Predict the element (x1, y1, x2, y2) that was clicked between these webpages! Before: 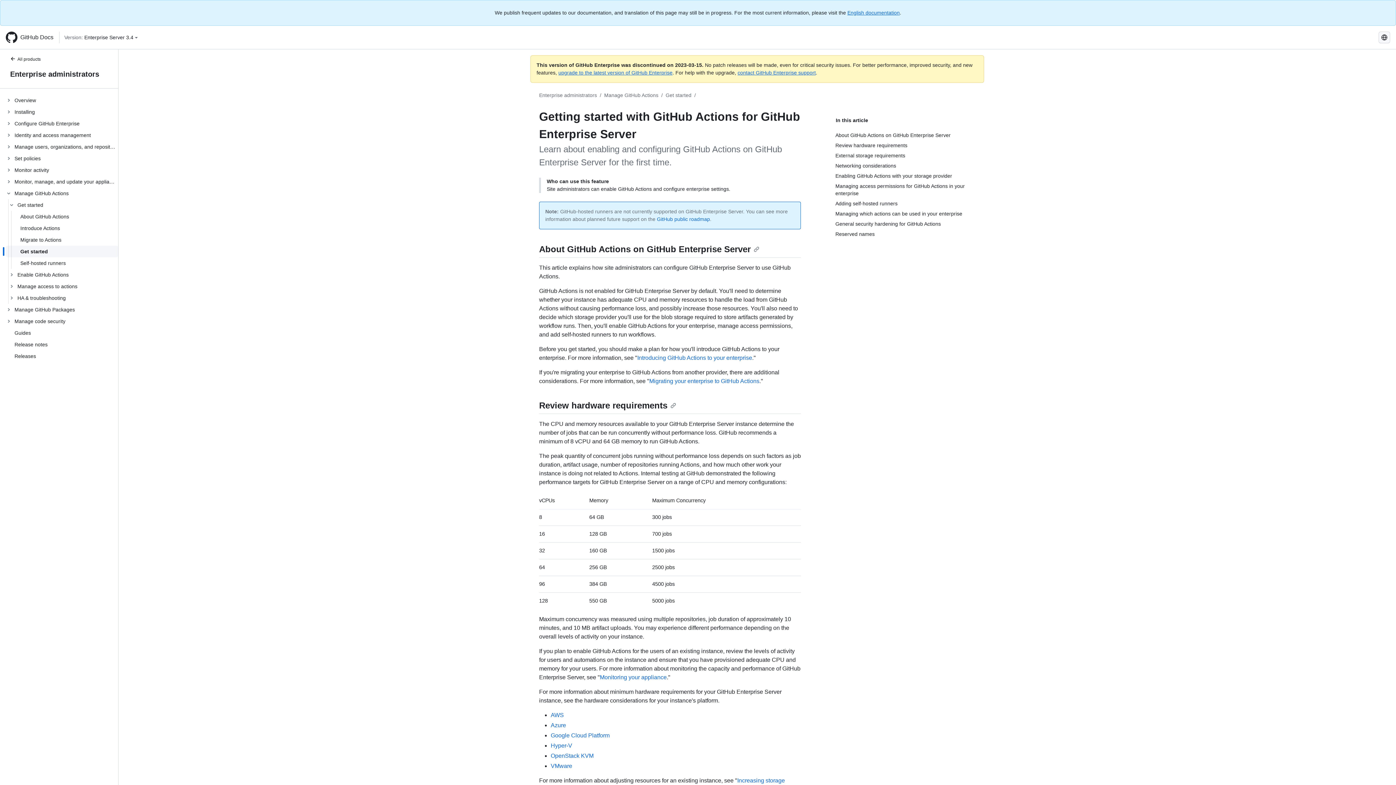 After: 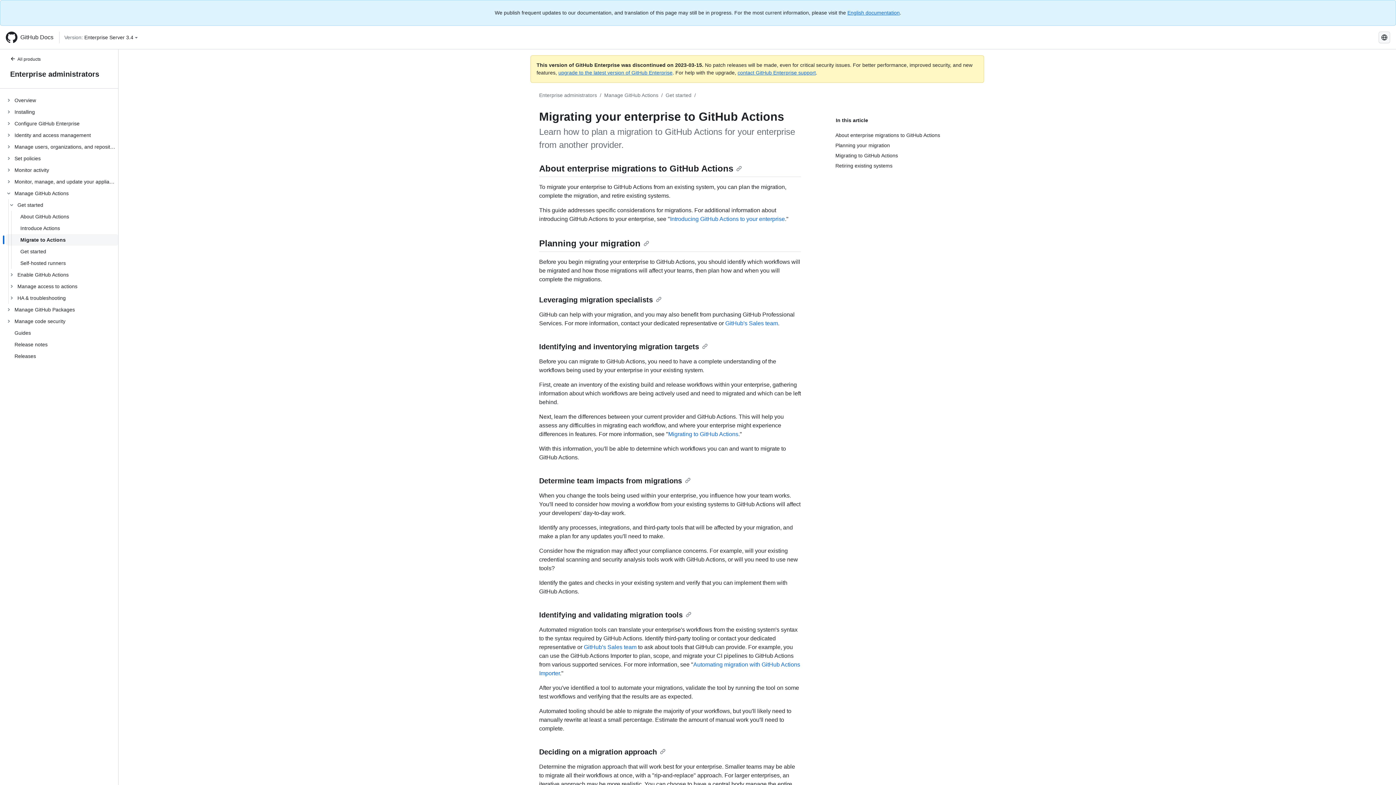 Action: label: Migrating your enterprise to GitHub Actions bbox: (649, 378, 759, 384)